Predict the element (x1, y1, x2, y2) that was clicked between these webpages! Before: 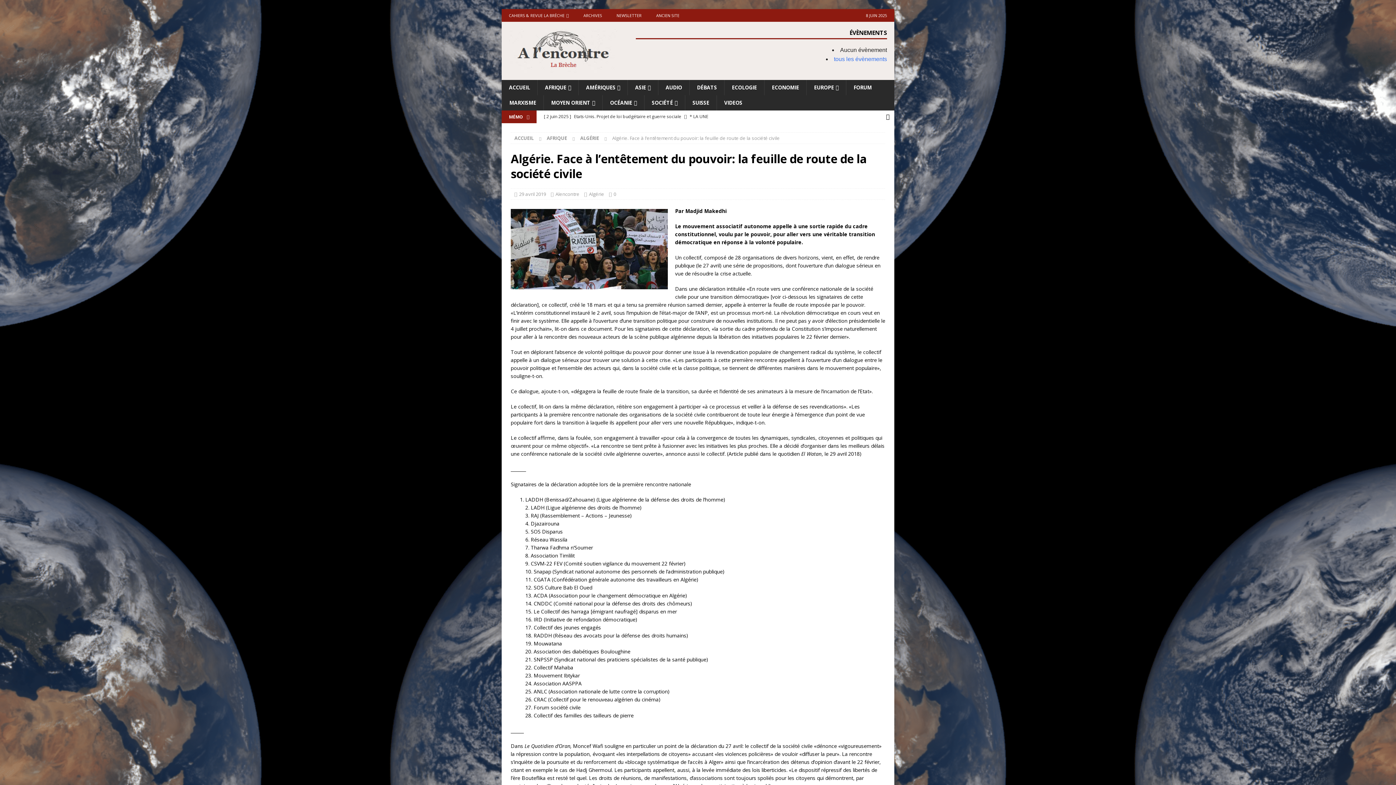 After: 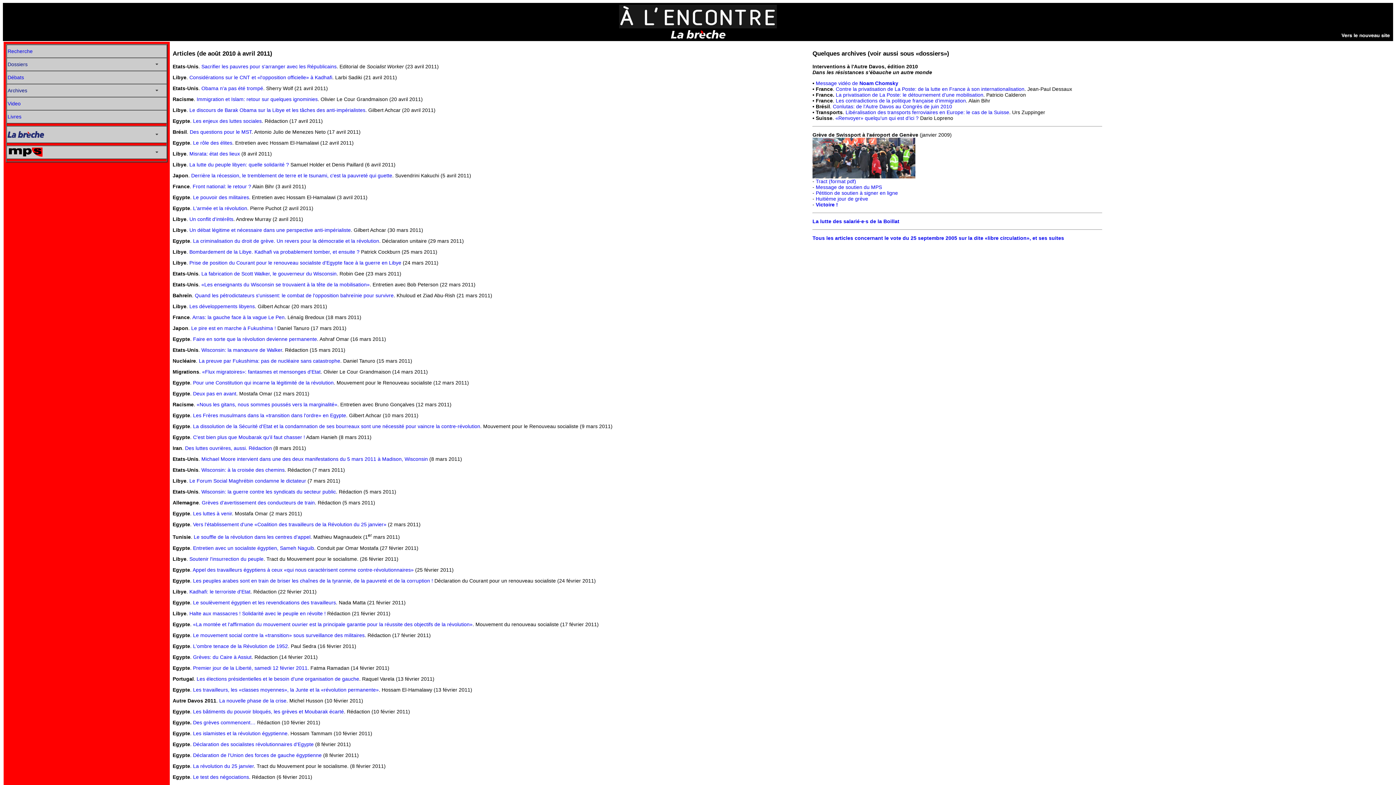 Action: bbox: (649, 9, 686, 21) label: ANCIEN SITE